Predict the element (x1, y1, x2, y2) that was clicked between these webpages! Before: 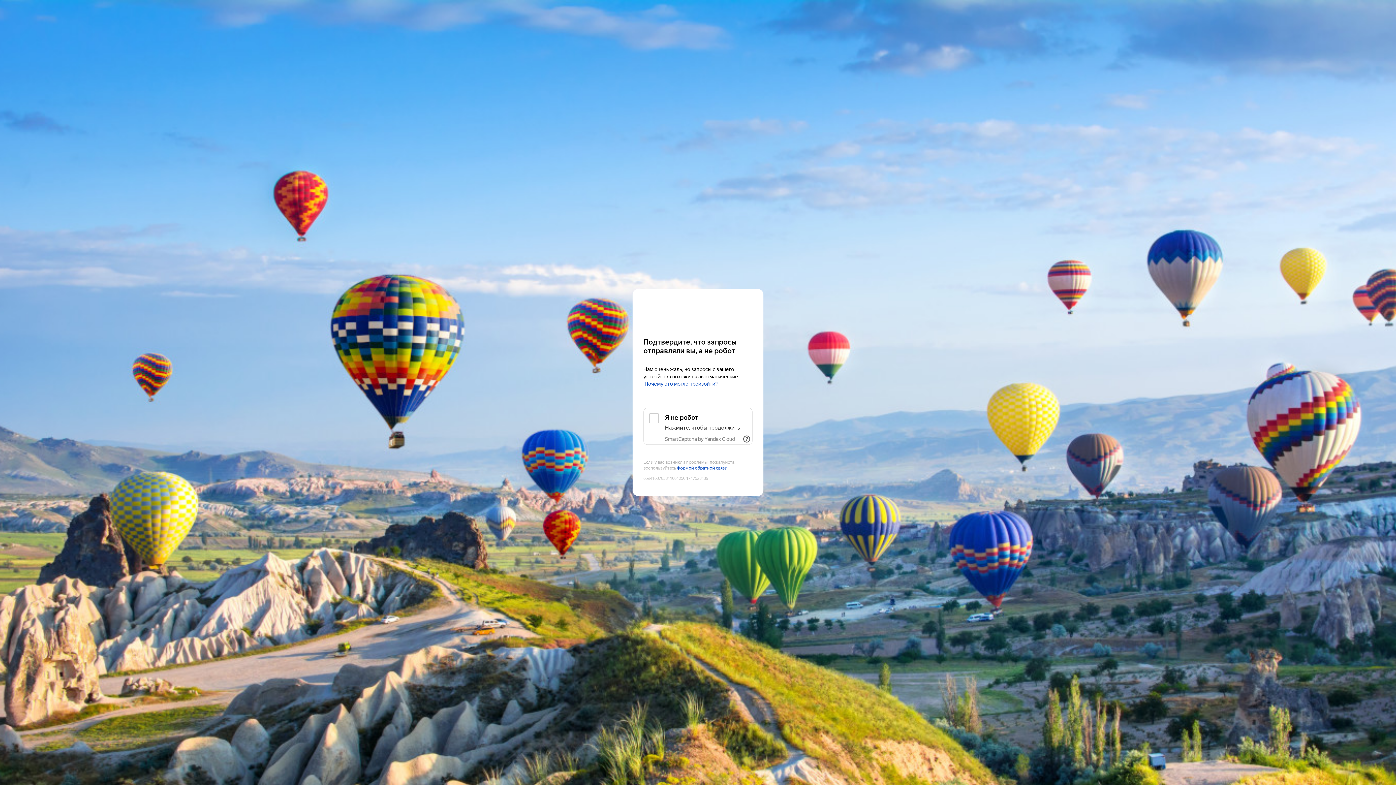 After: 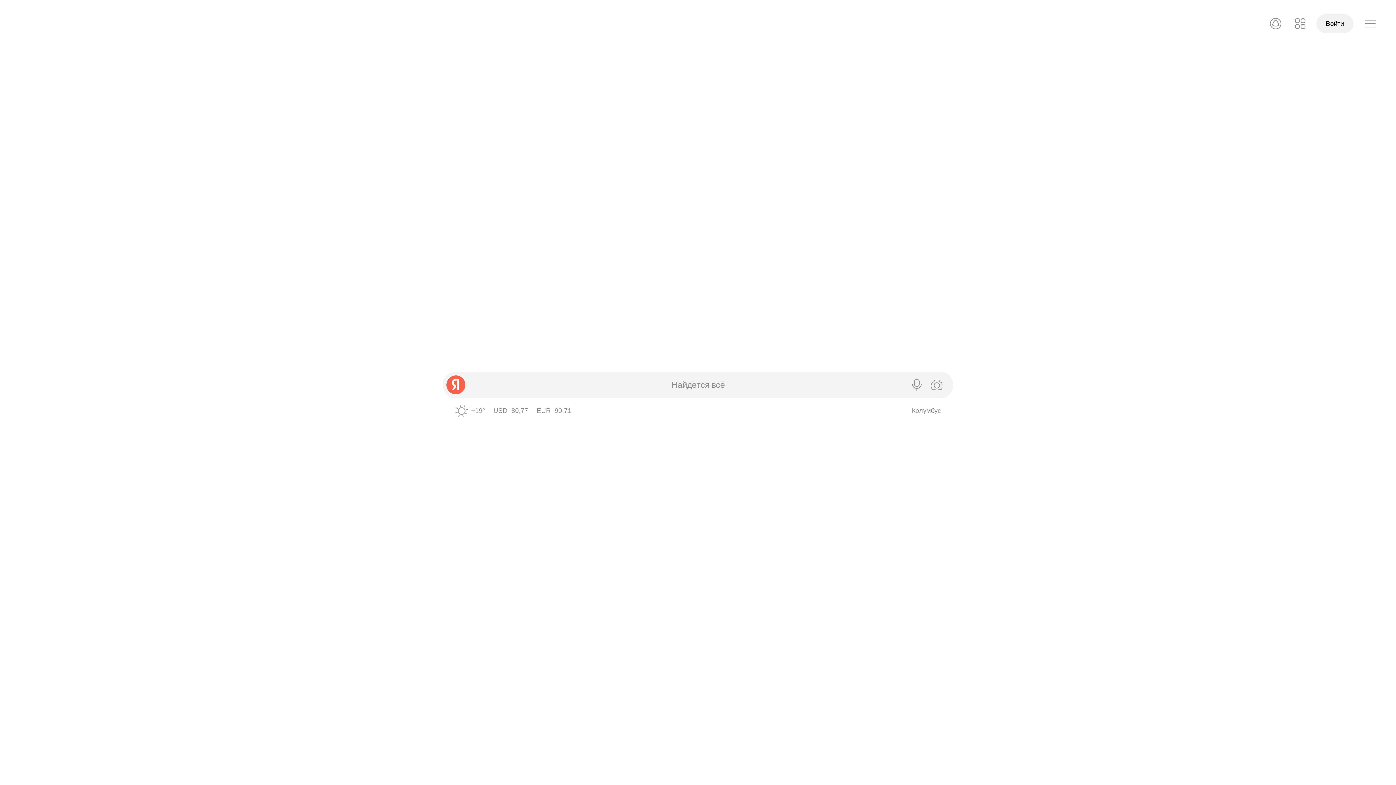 Action: label: Yandex bbox: (643, 303, 752, 316)